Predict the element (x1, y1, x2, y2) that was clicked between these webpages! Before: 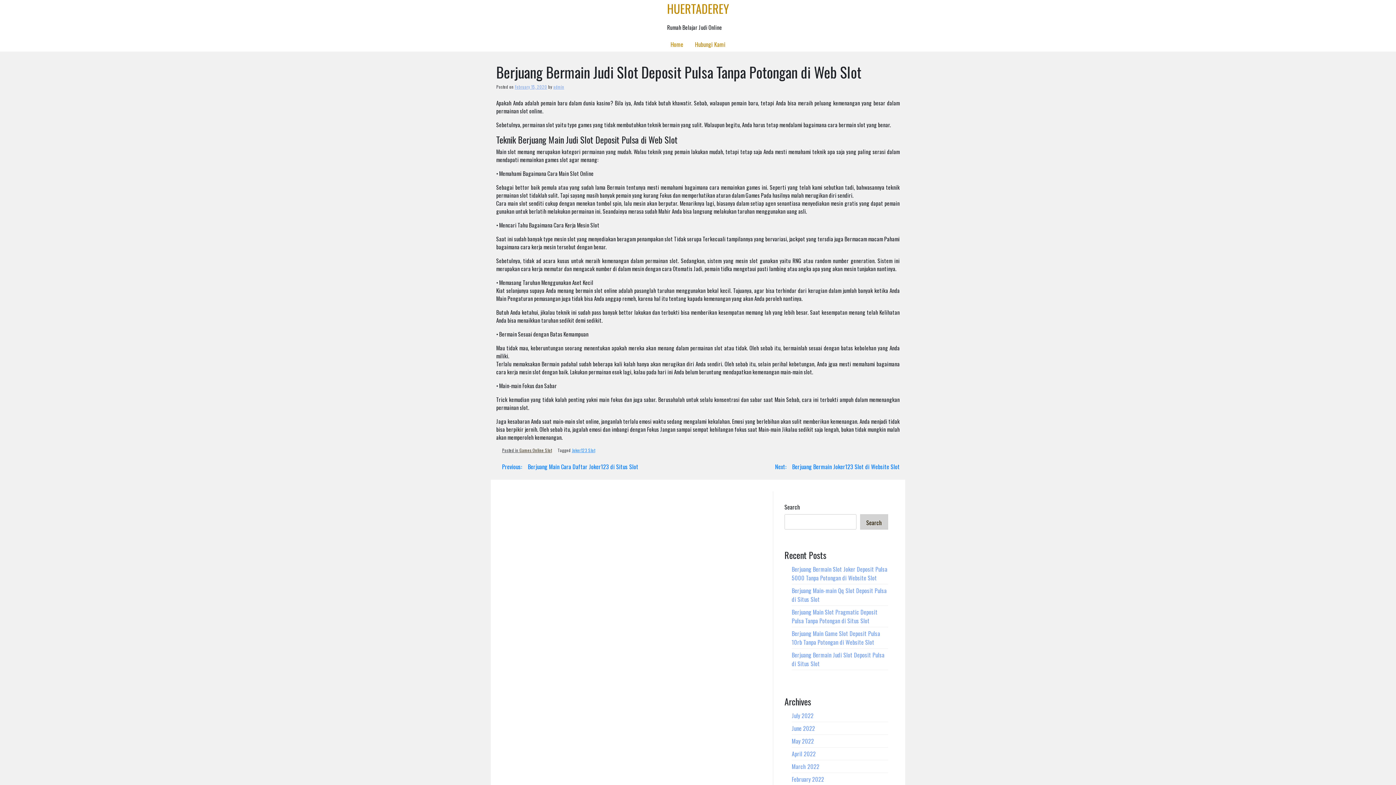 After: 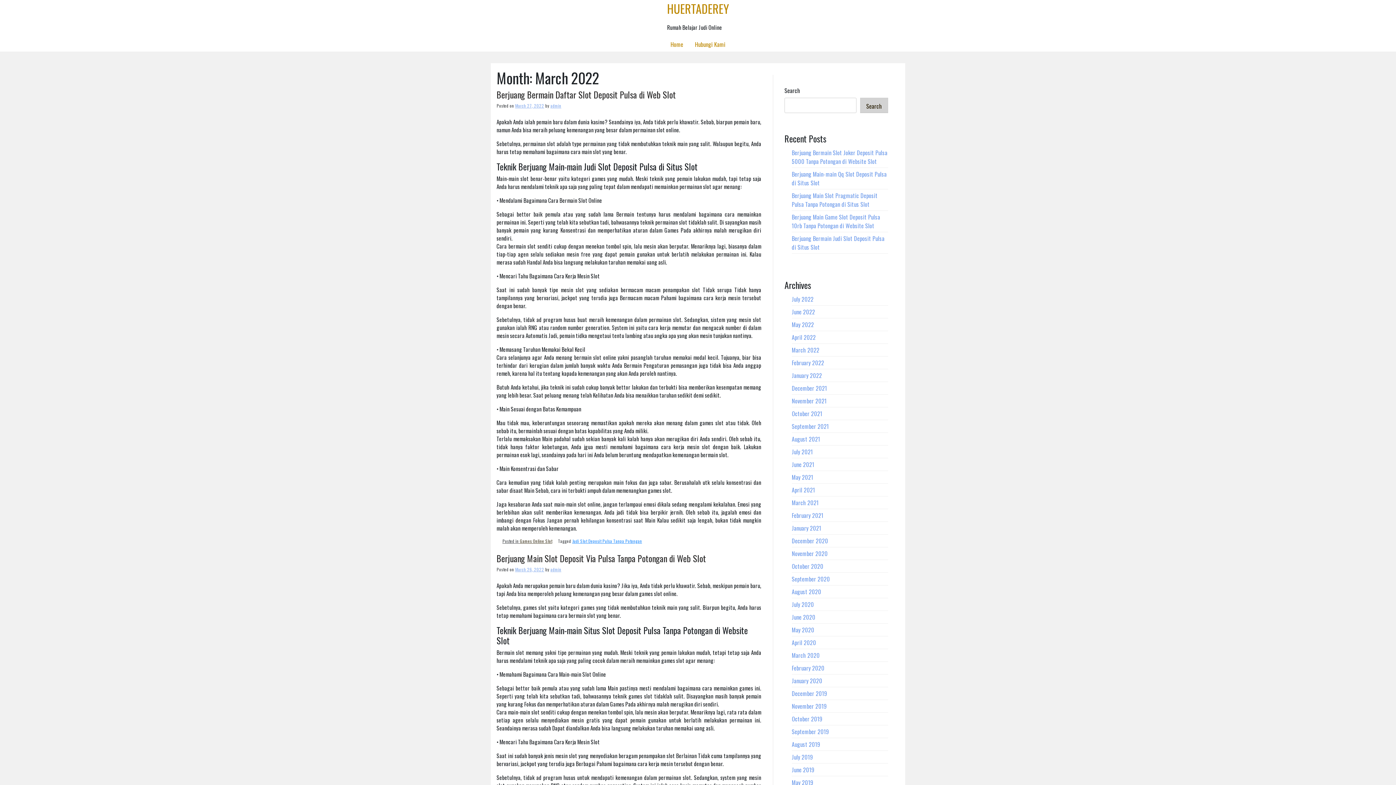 Action: label: March 2022 bbox: (792, 762, 819, 771)